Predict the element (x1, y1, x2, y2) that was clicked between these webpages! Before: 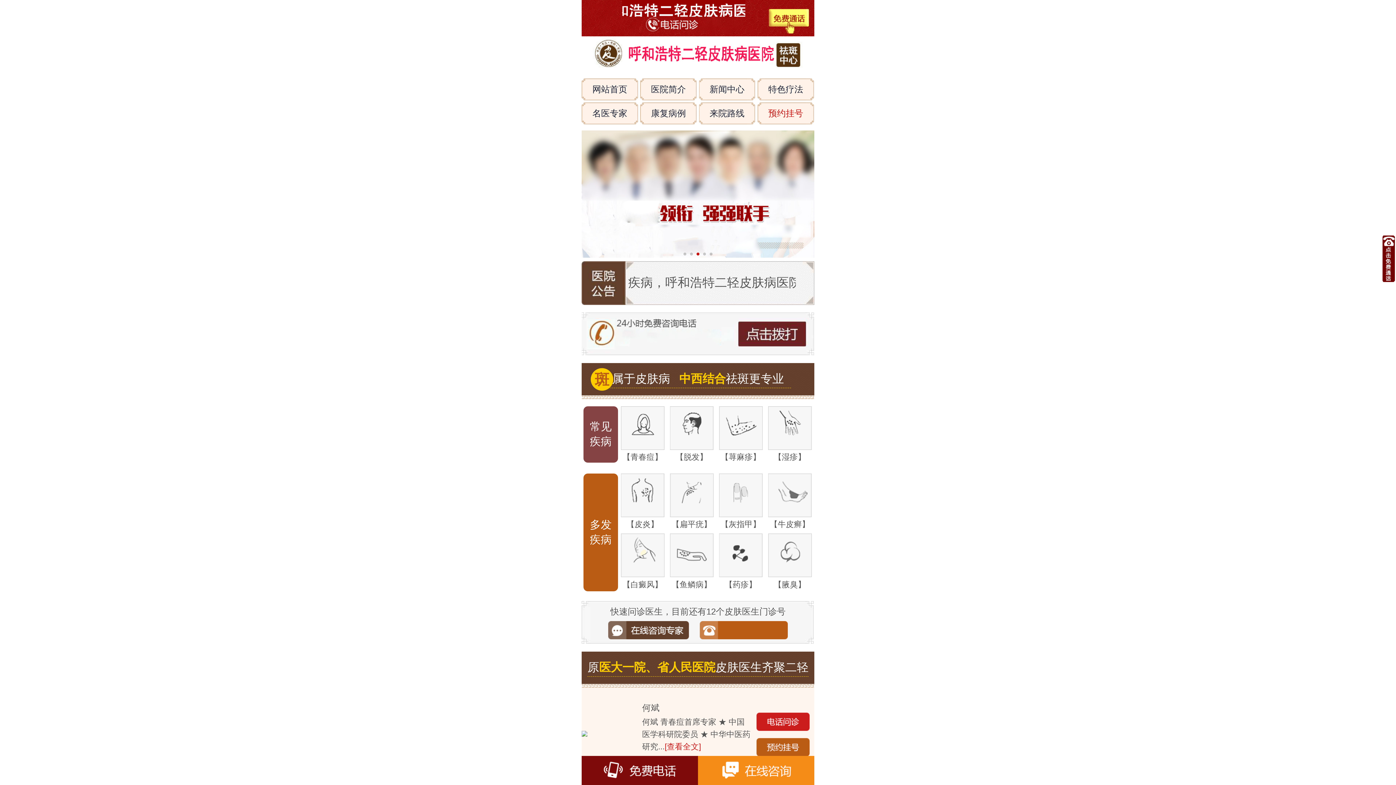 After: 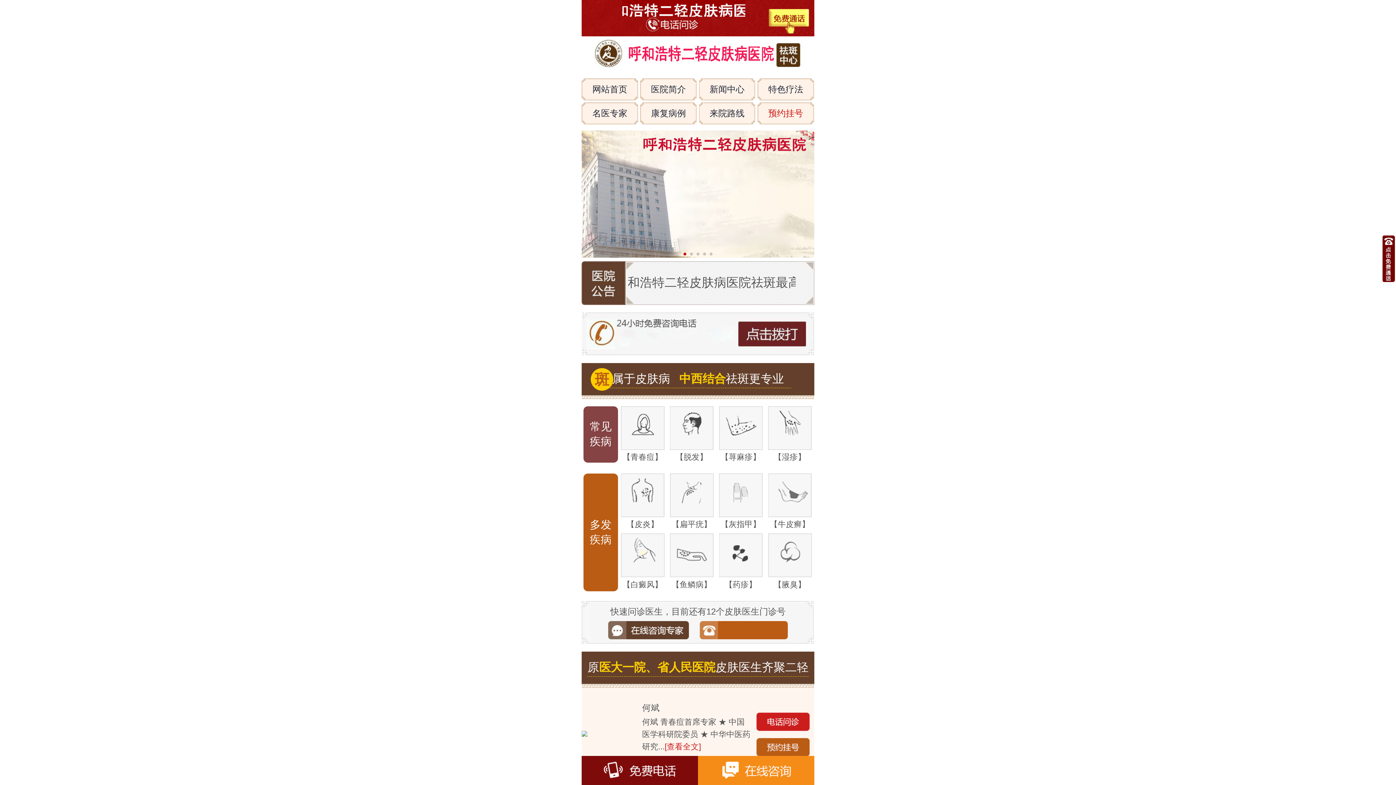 Action: bbox: (581, 0, 616, 36)